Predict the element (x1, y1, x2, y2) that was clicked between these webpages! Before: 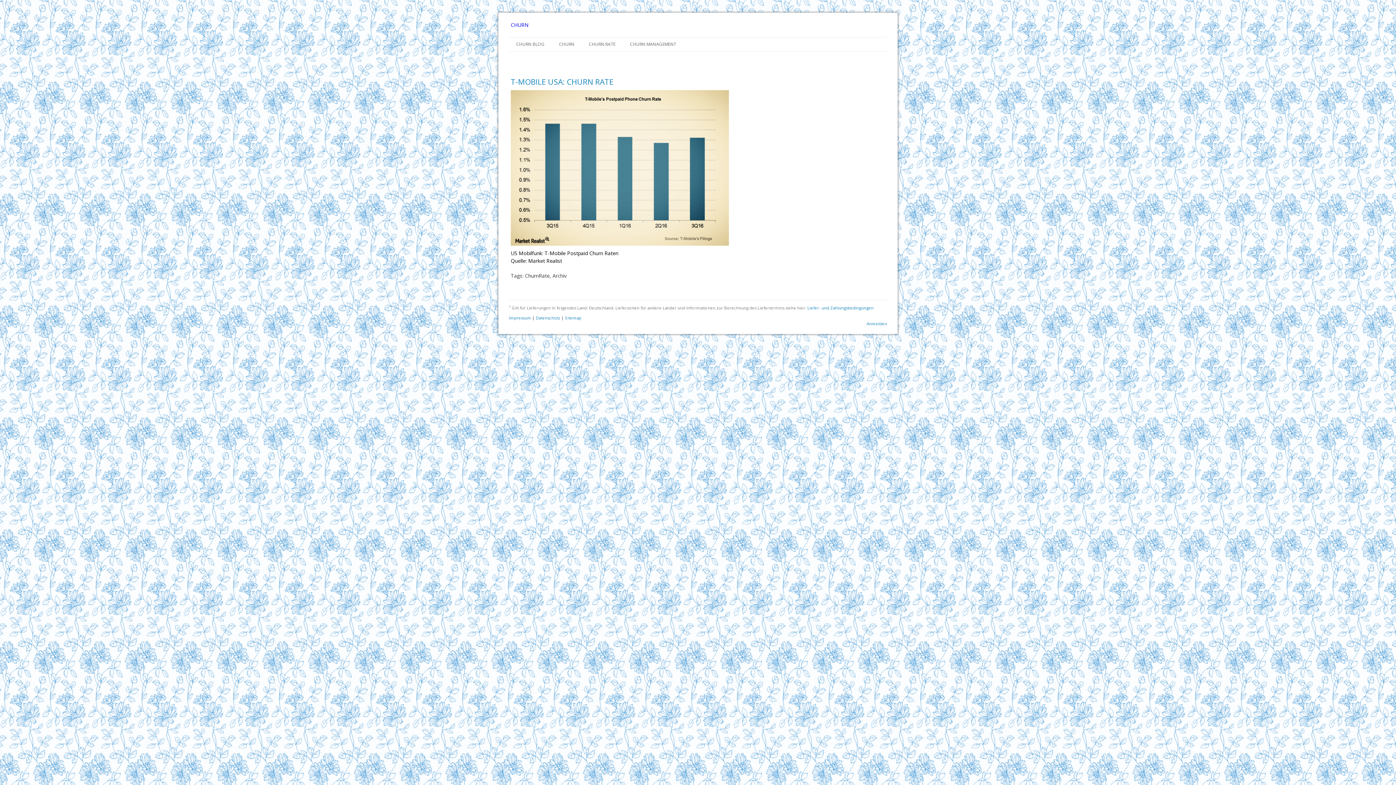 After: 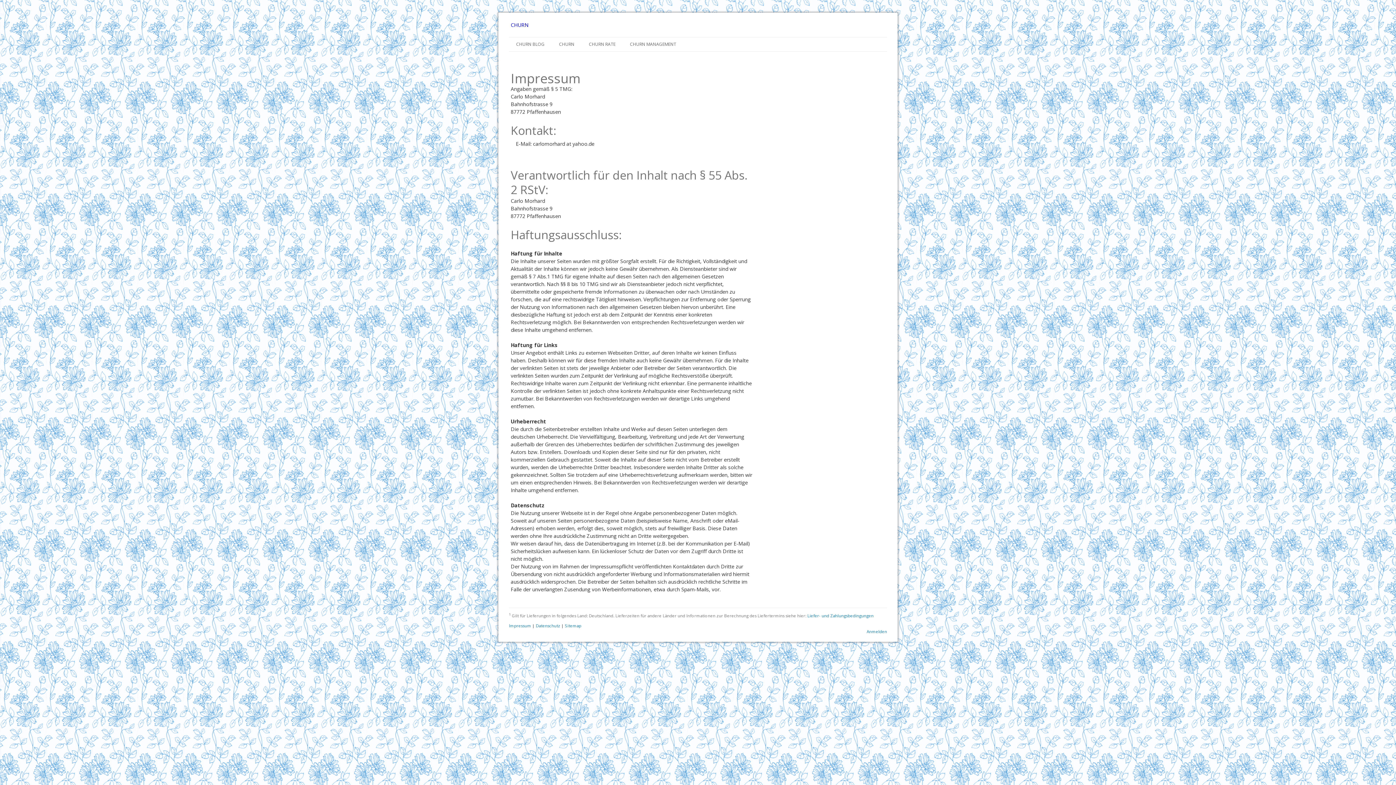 Action: bbox: (509, 315, 531, 320) label: Impressum